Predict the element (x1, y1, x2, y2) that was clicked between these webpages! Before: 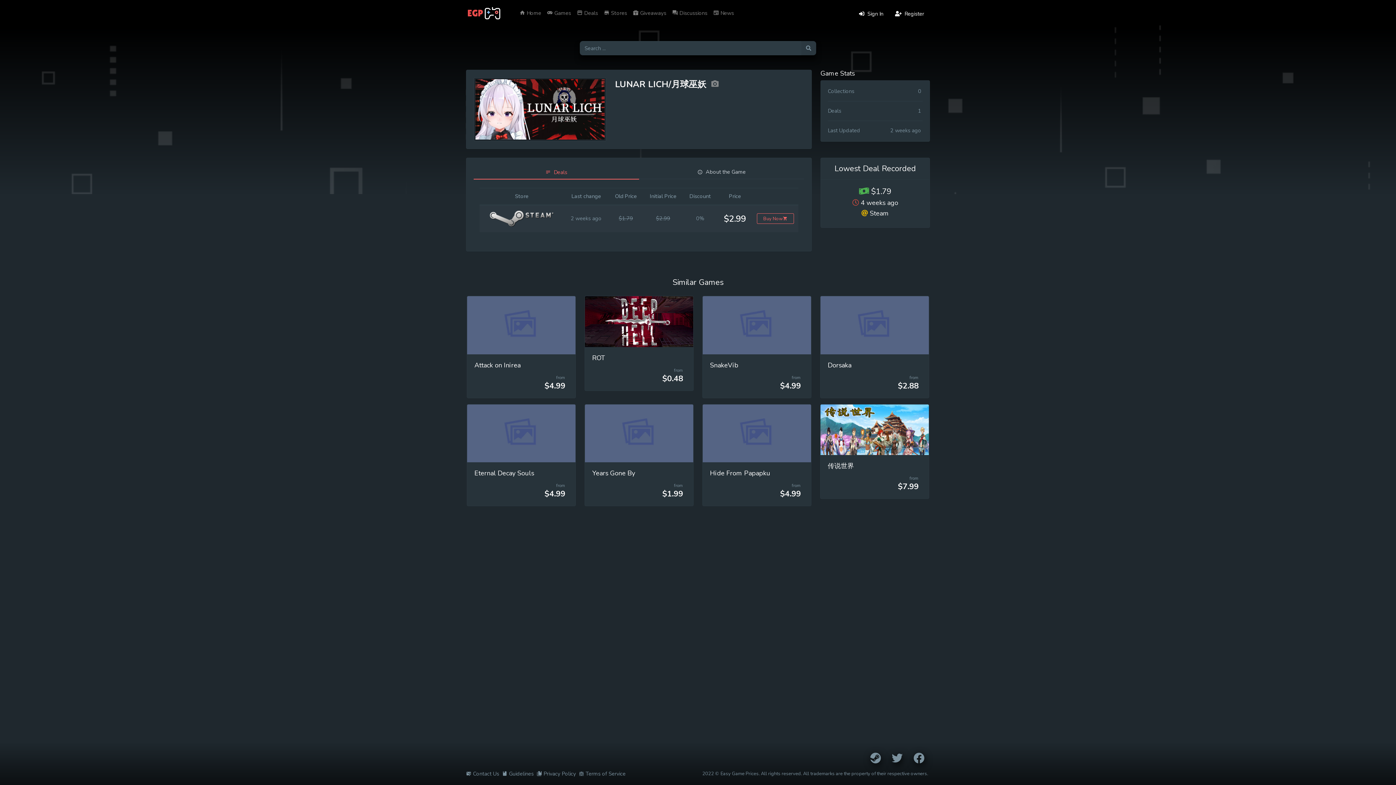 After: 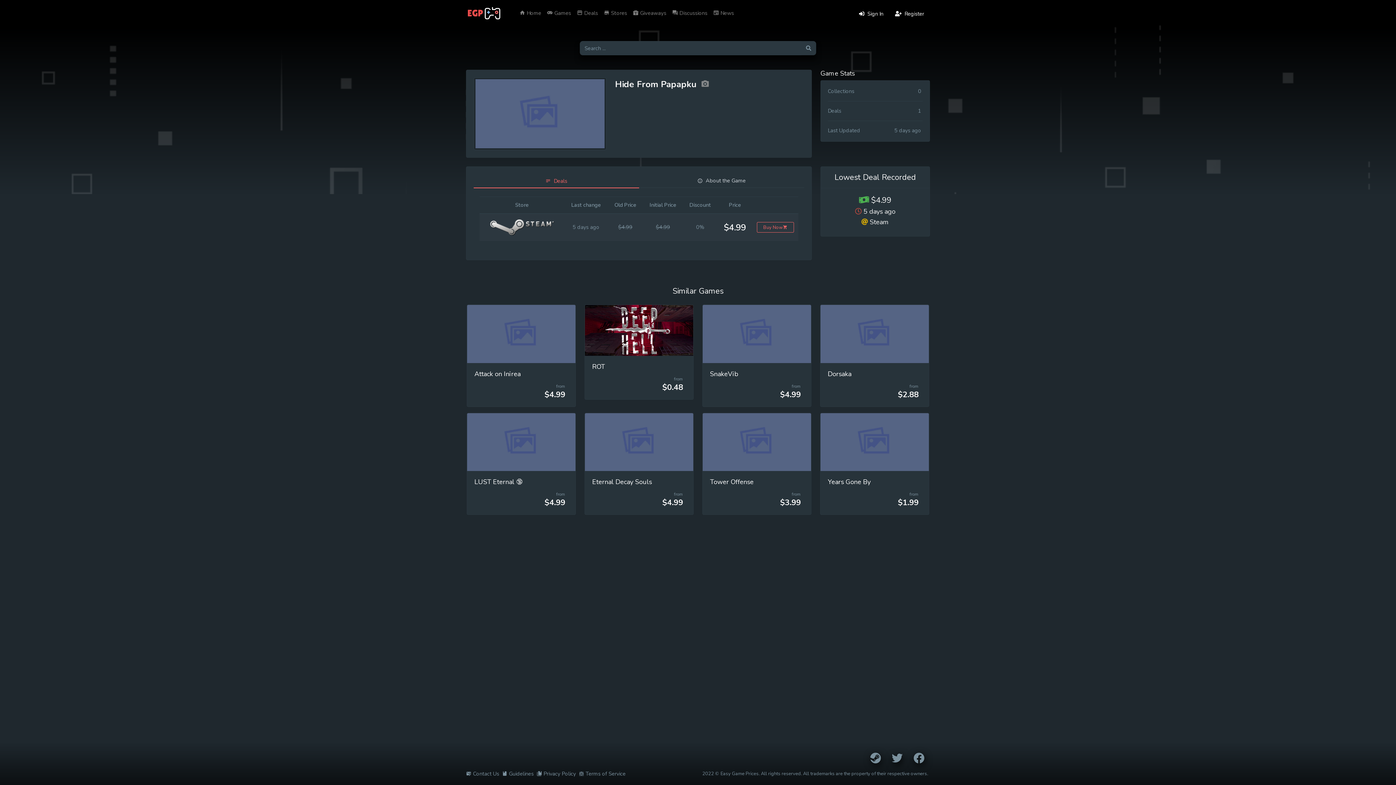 Action: bbox: (702, 404, 811, 462)